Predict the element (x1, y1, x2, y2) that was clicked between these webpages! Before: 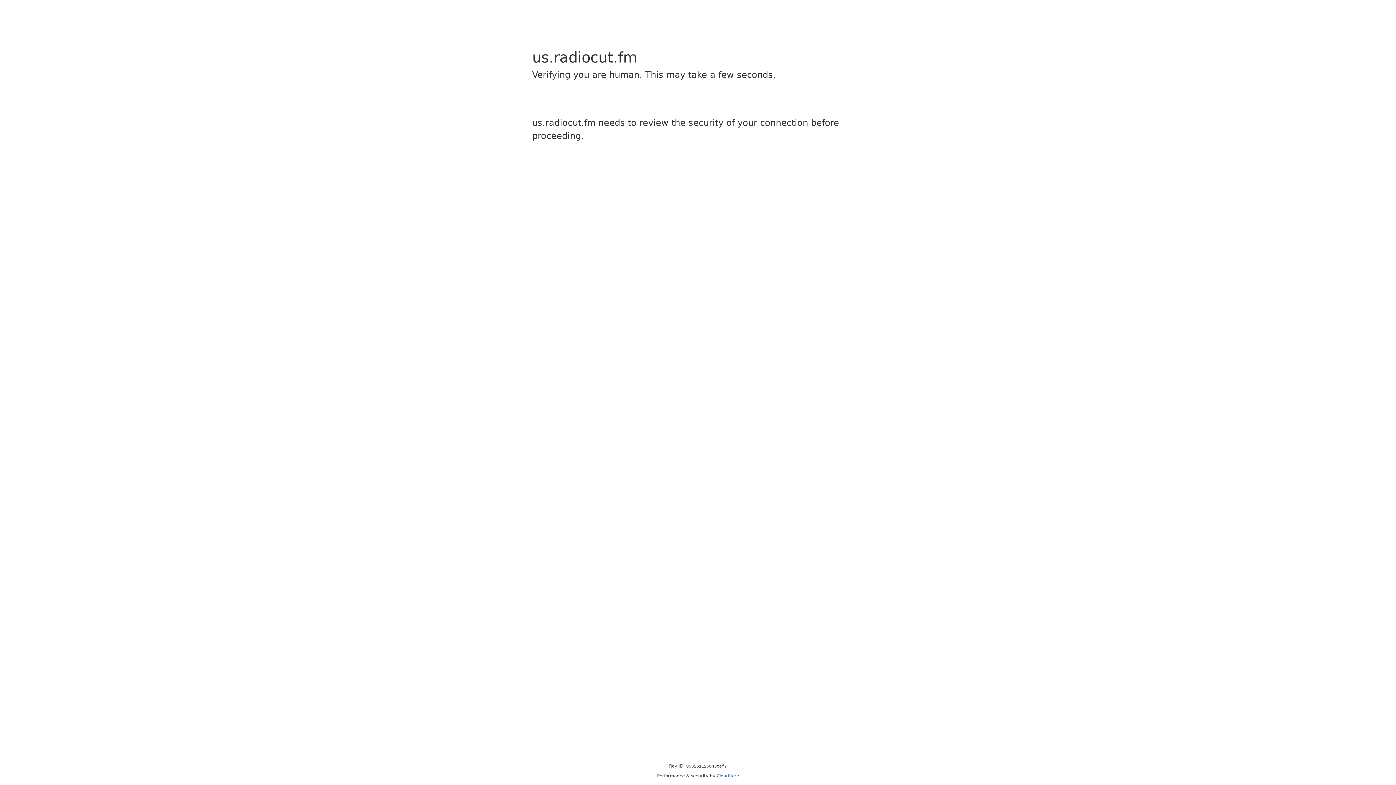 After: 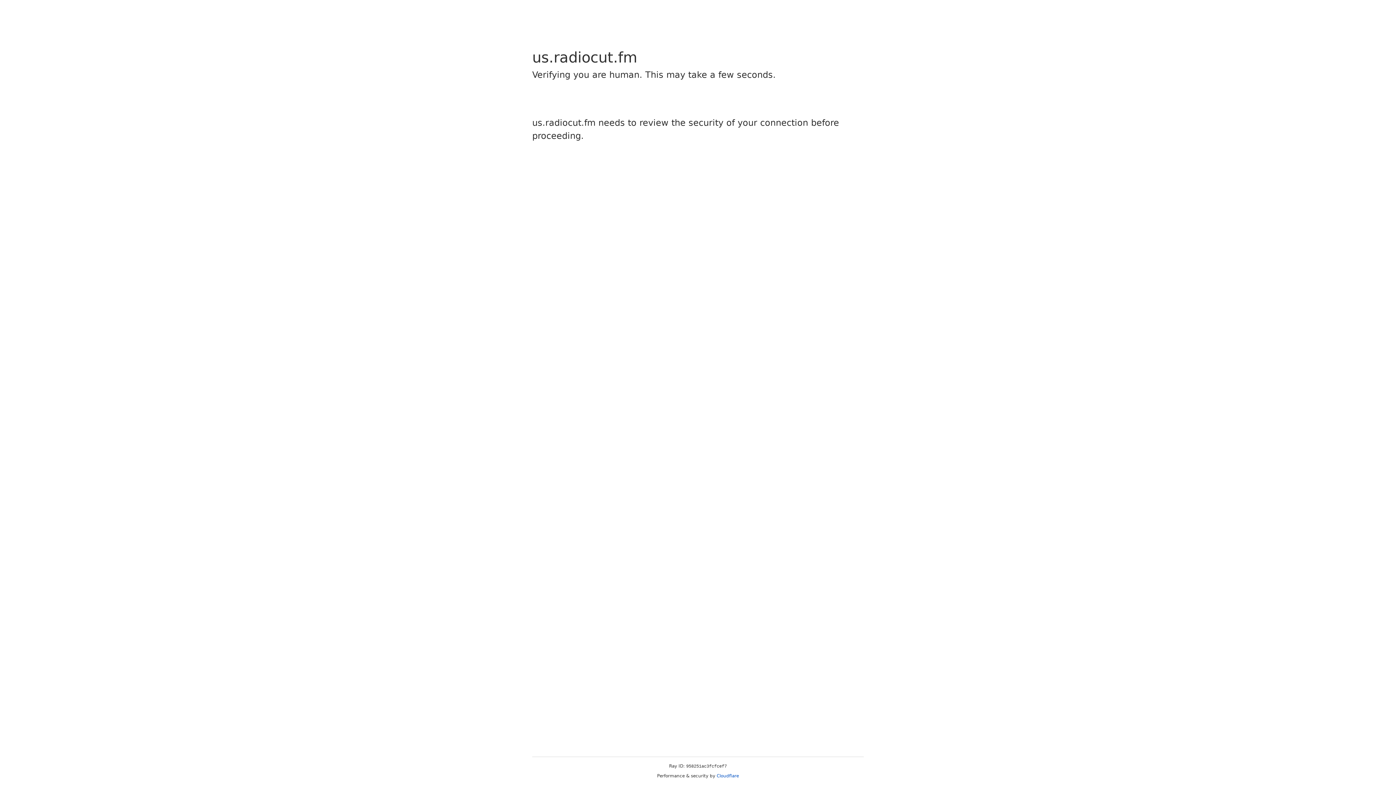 Action: label: Cloudflare bbox: (716, 773, 739, 778)